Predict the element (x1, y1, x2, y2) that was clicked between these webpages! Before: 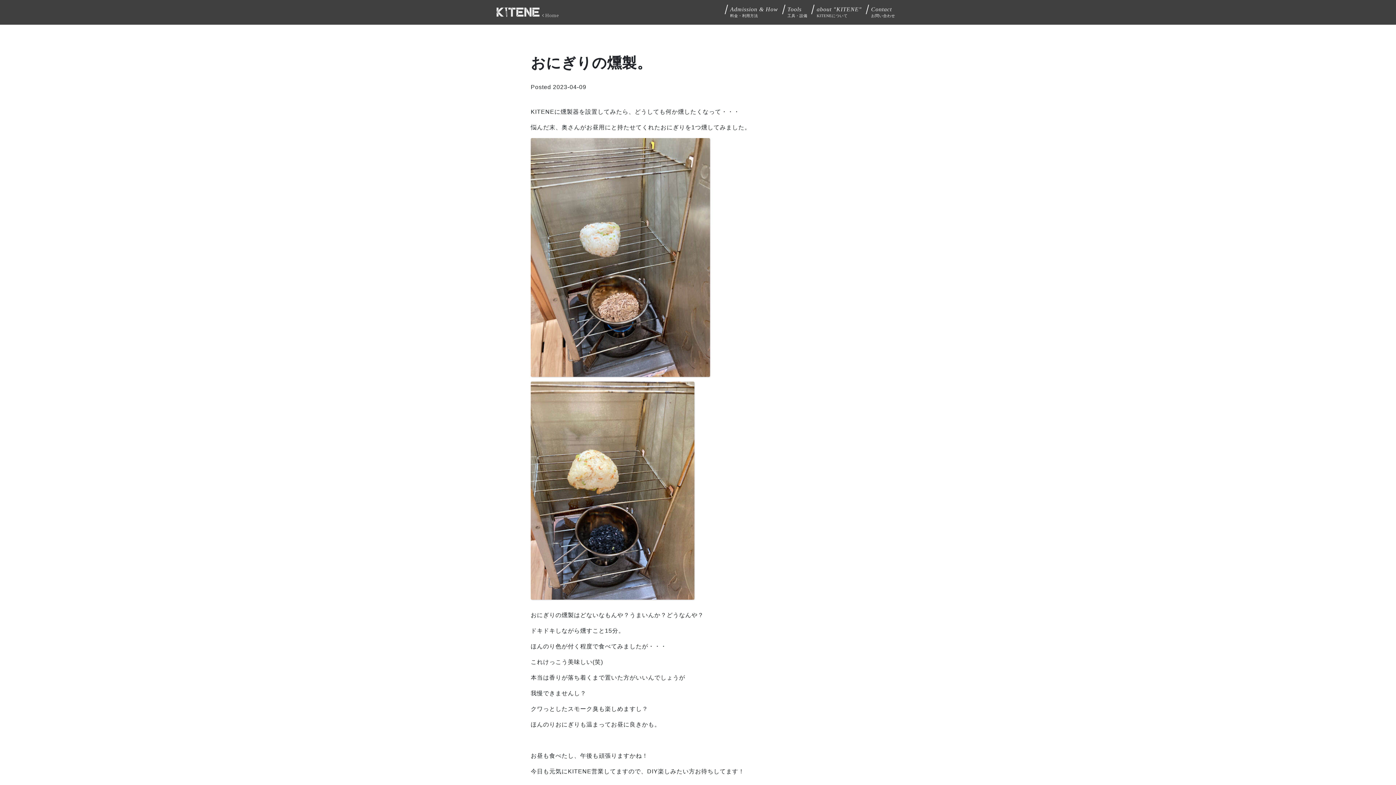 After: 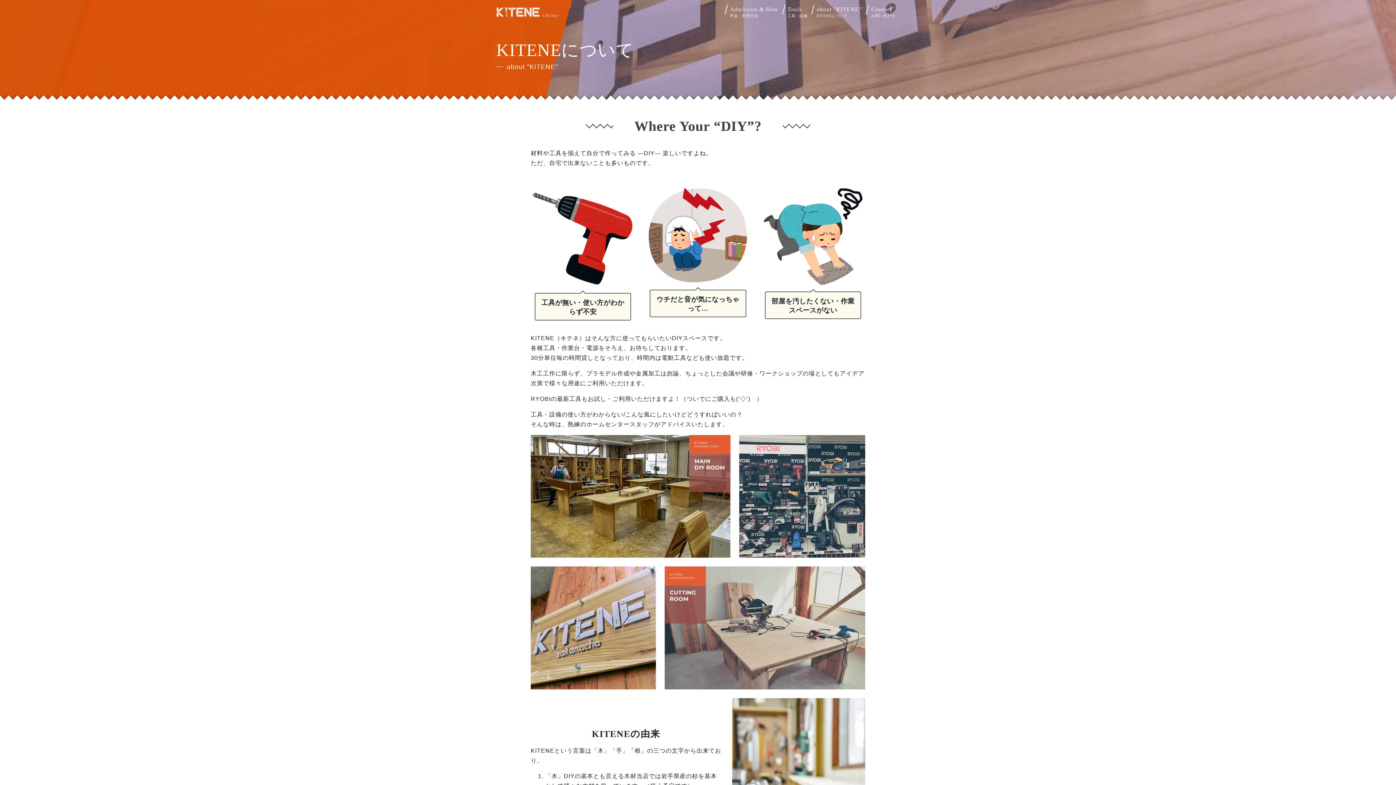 Action: bbox: (812, 2, 866, 21) label: KITENEについて
about "KITENE"